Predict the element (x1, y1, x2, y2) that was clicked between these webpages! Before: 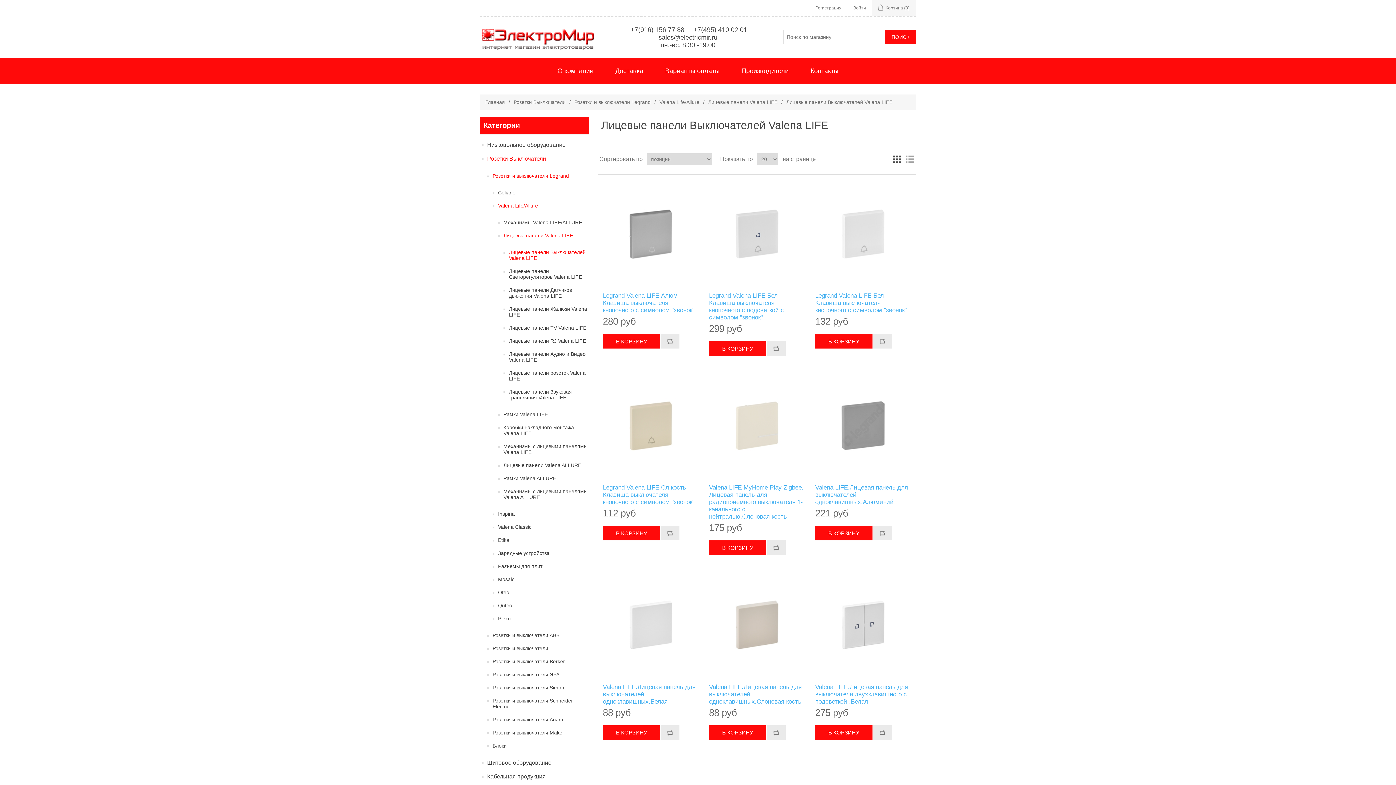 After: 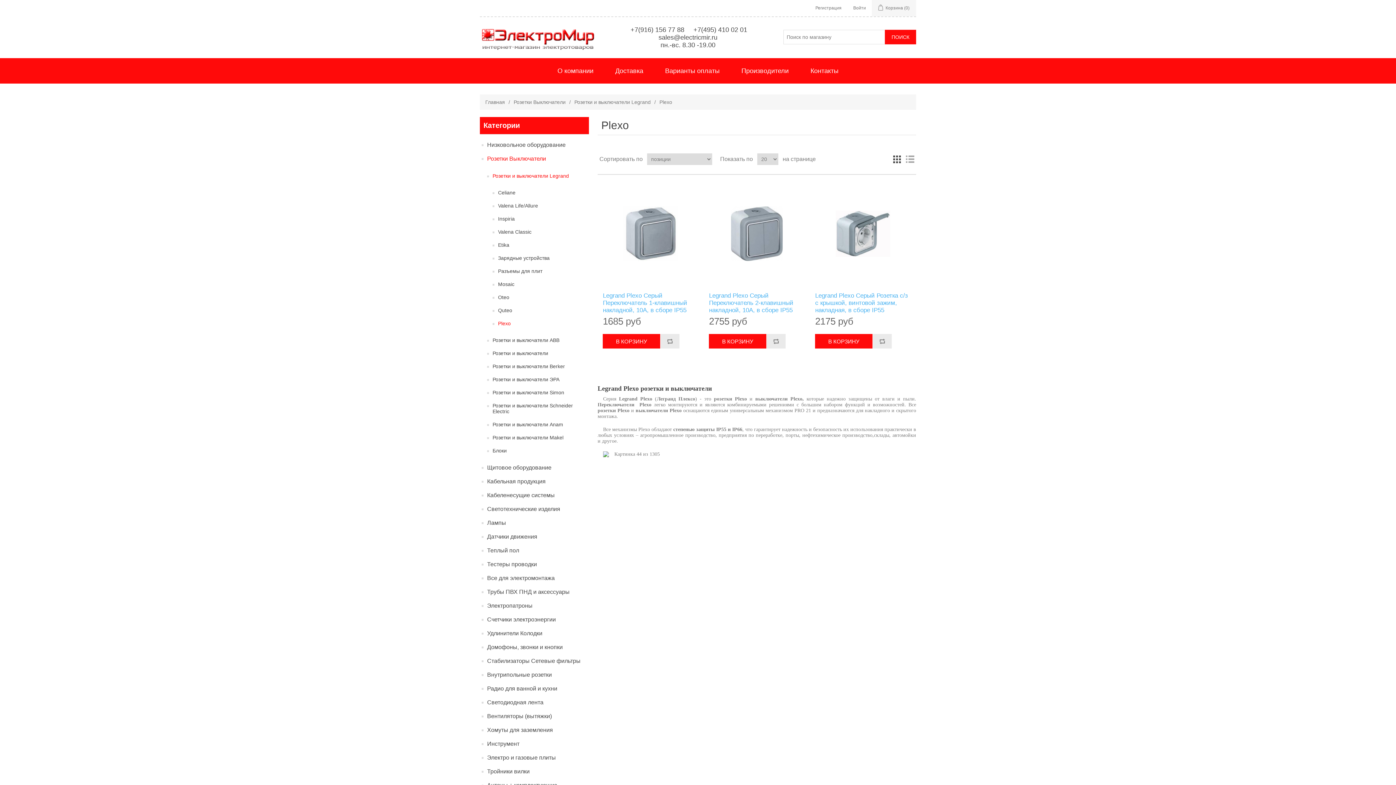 Action: bbox: (498, 614, 510, 623) label: Plexo